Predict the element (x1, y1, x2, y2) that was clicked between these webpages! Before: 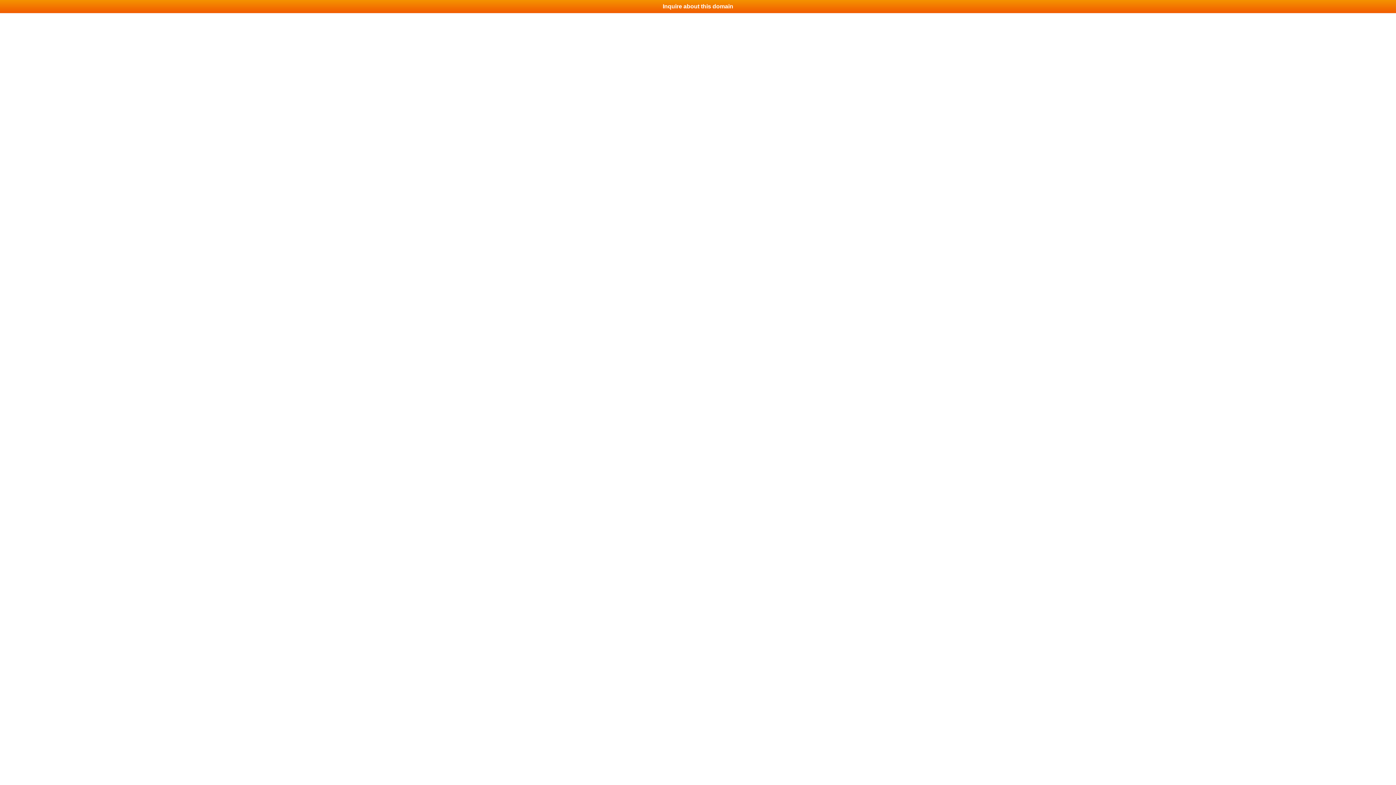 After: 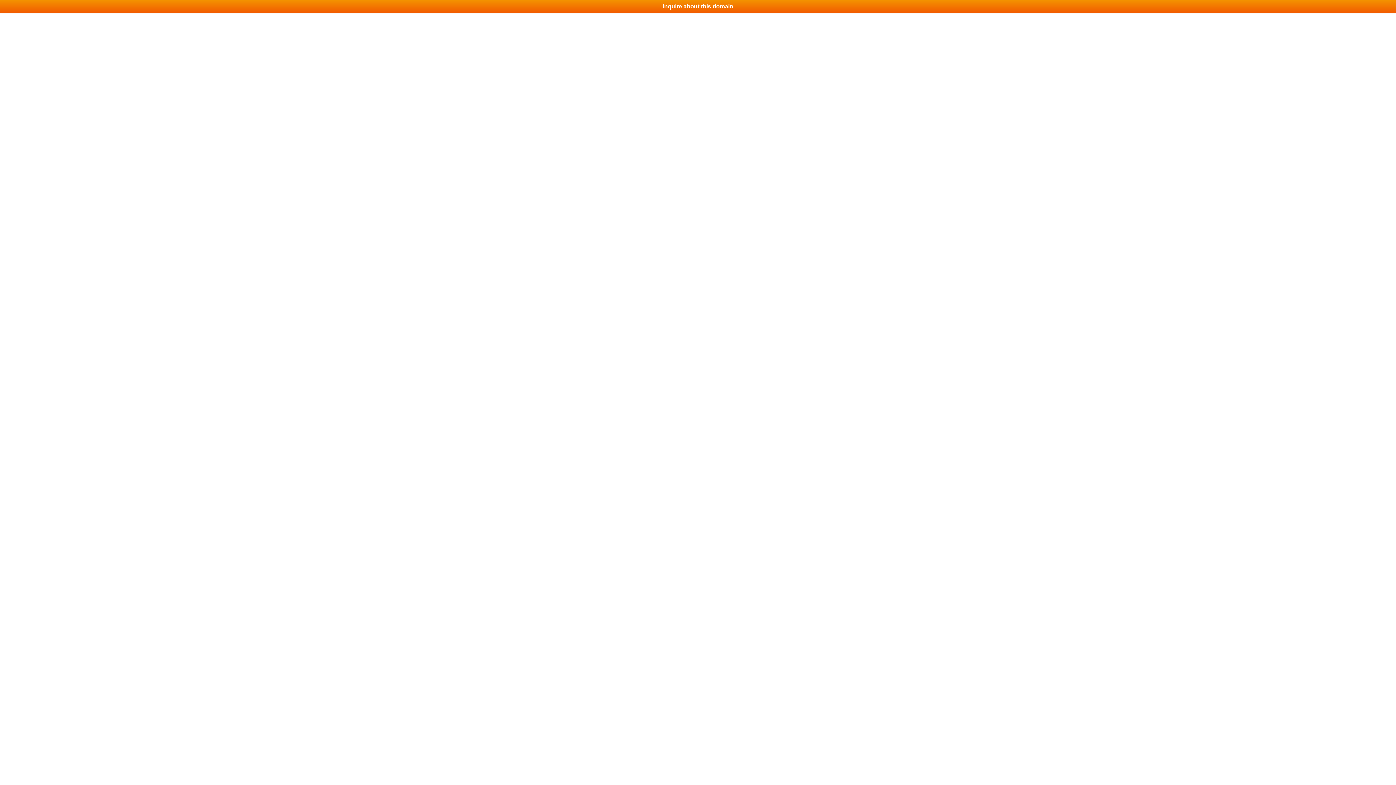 Action: bbox: (0, 0, 1396, 13) label: Inquire about this domain